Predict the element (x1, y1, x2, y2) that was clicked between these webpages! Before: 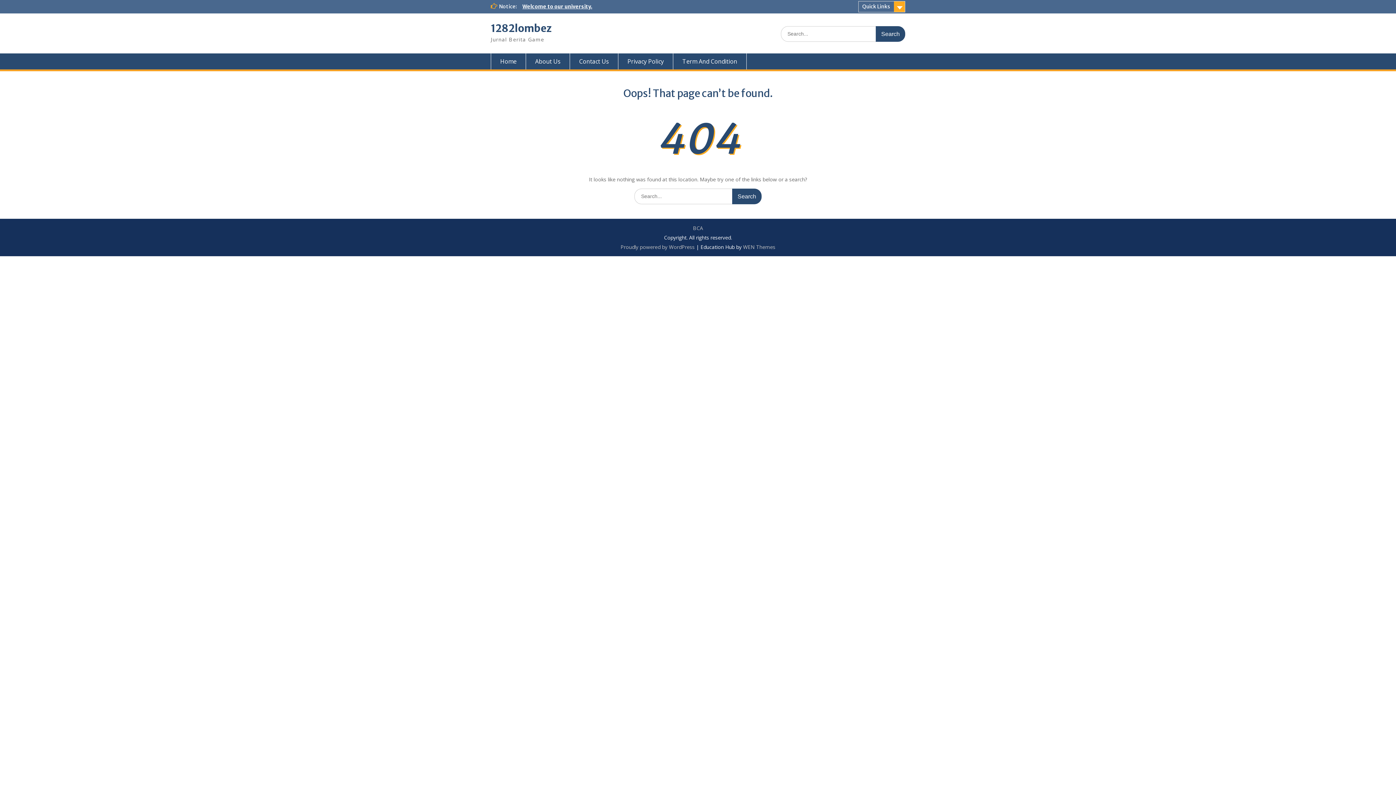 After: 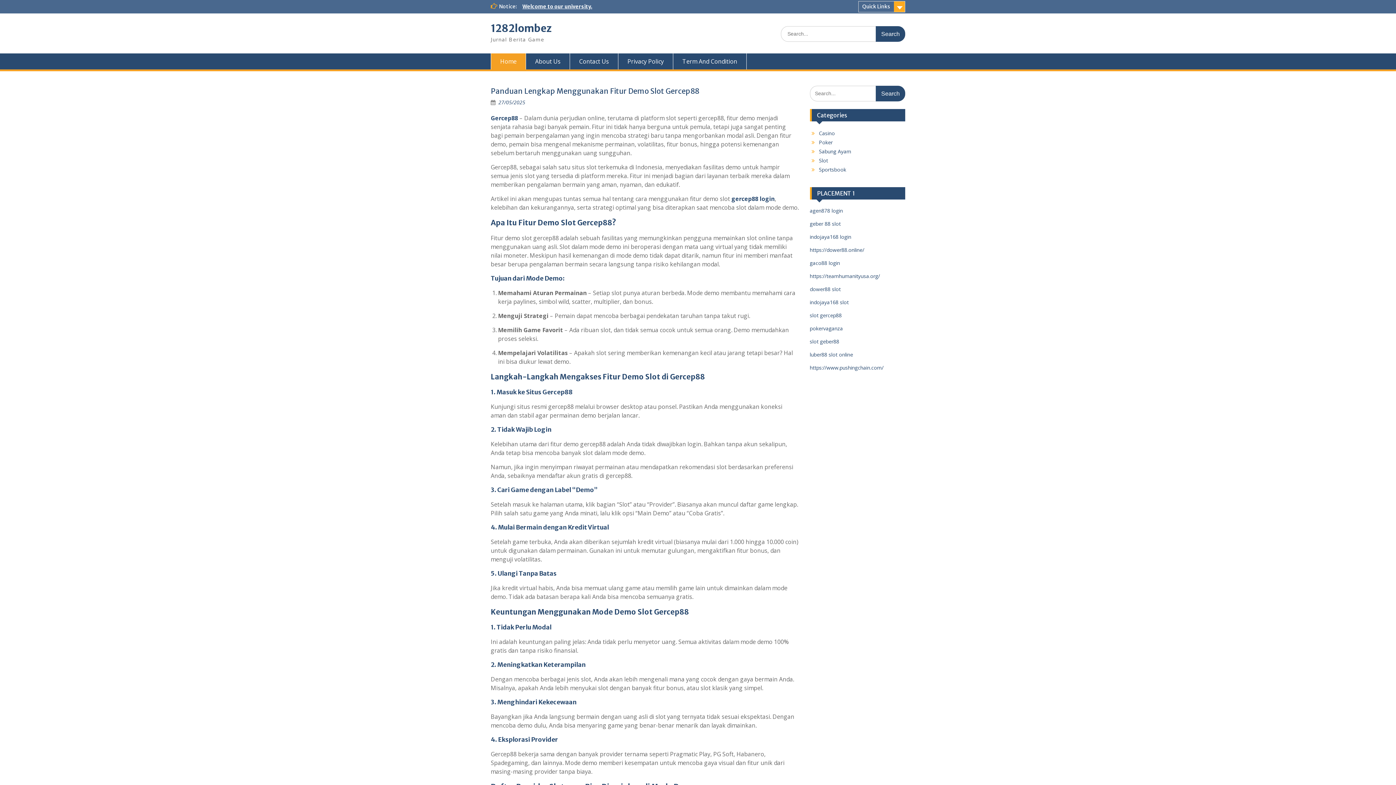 Action: bbox: (490, 21, 552, 34) label: 1282lombez